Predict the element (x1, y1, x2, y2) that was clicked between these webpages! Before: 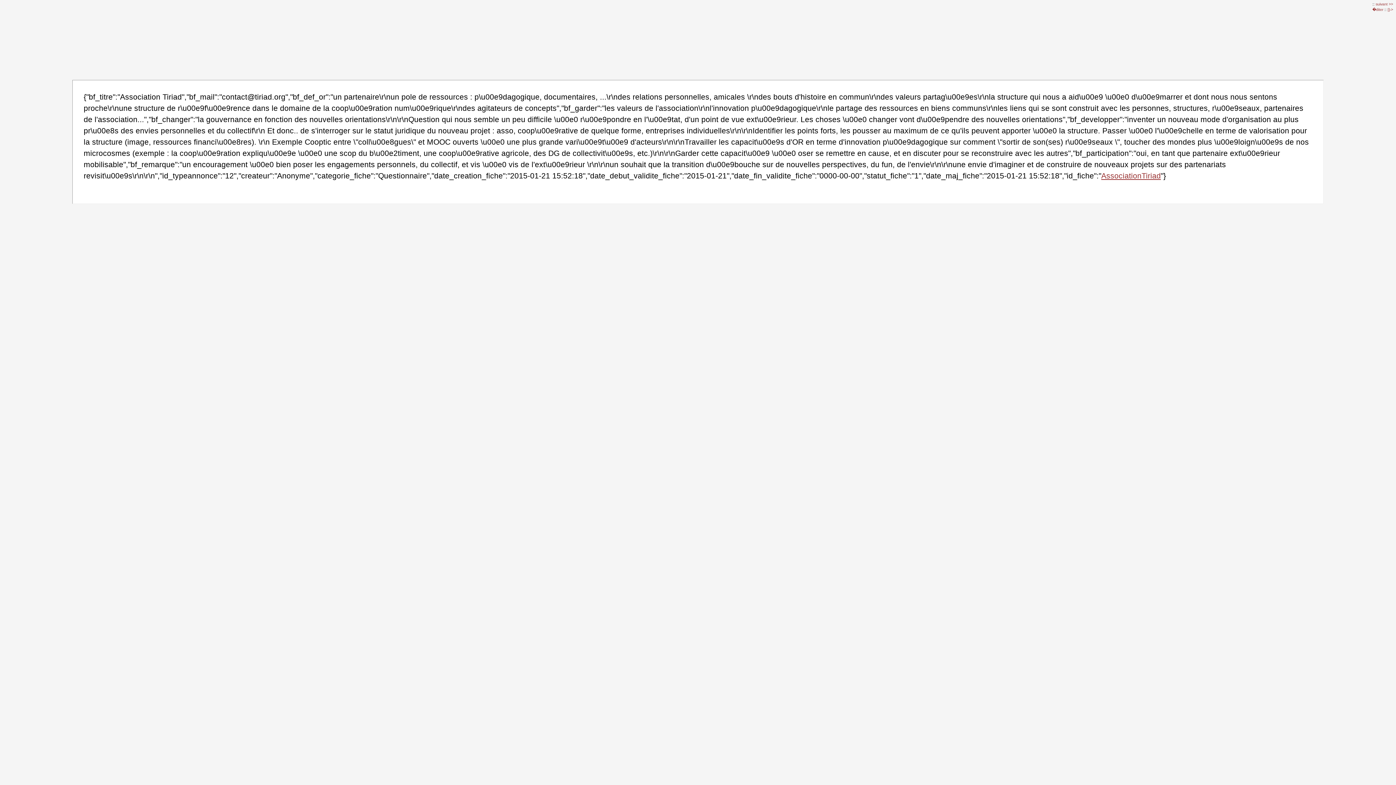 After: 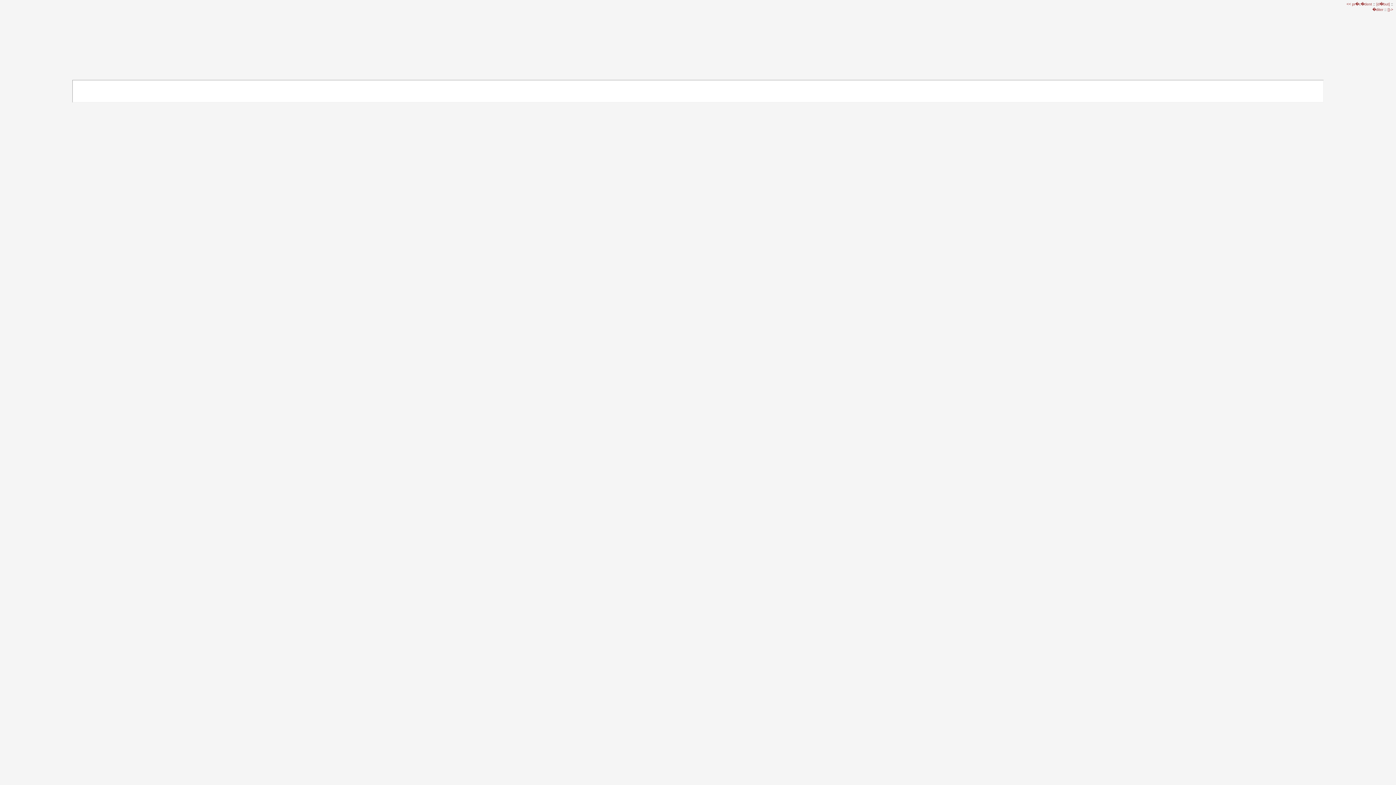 Action: bbox: (1376, 2, 1393, 6) label: suivant >>